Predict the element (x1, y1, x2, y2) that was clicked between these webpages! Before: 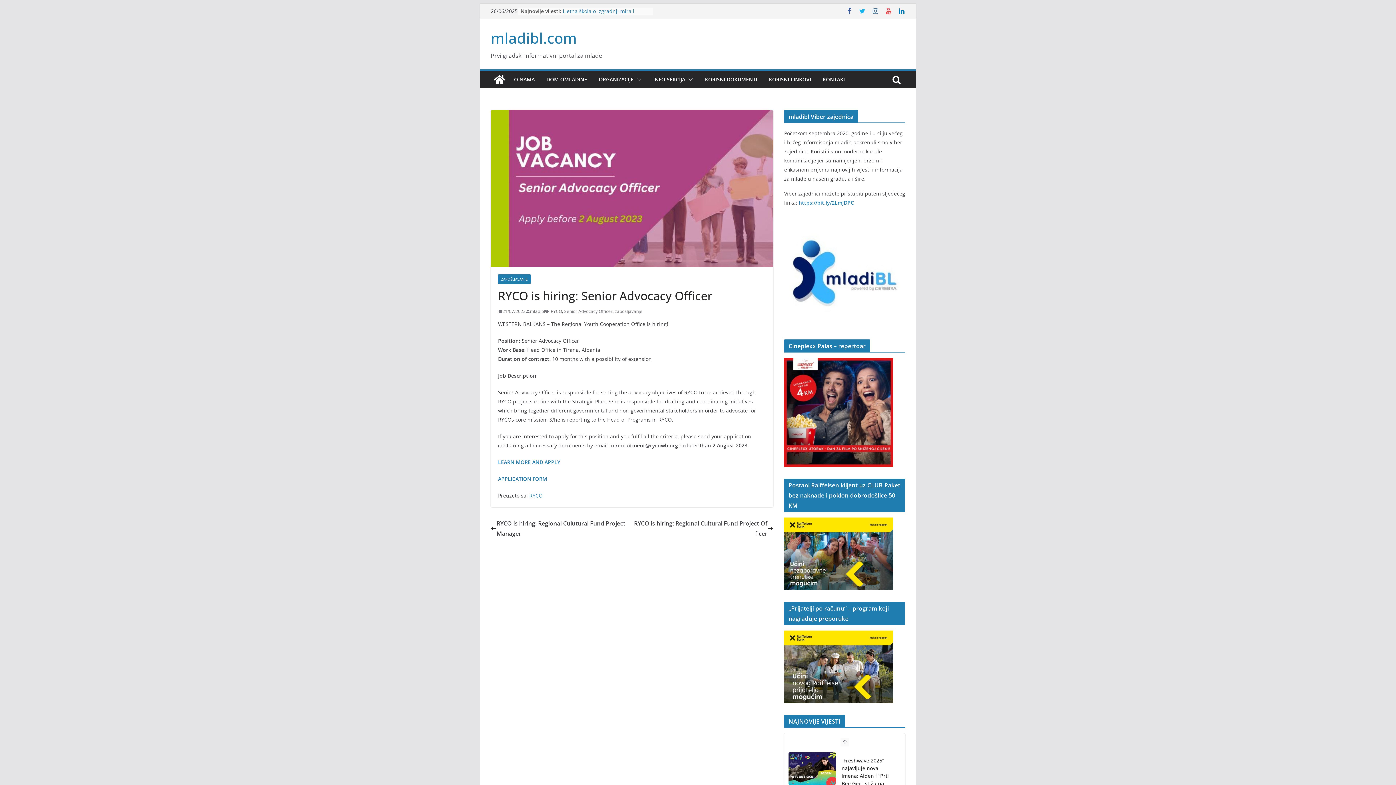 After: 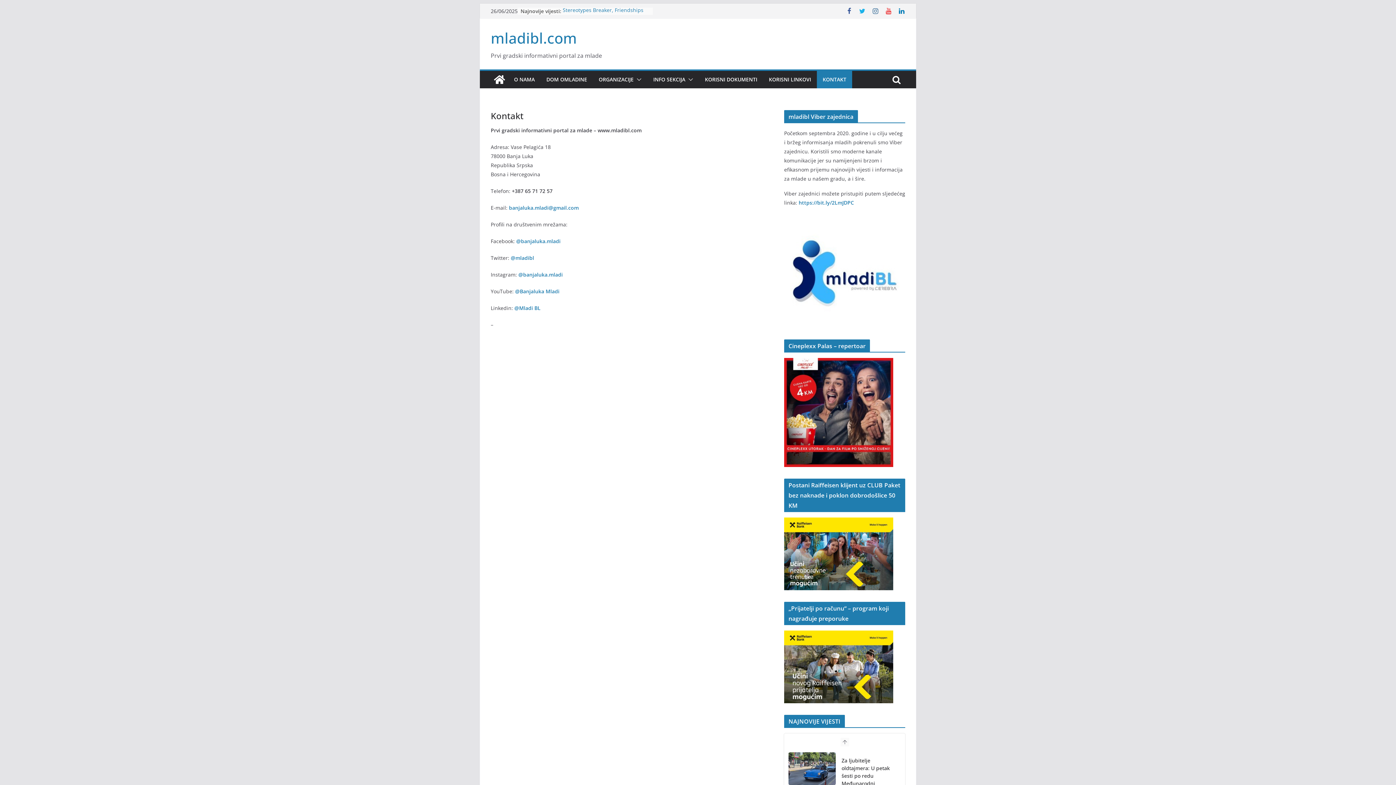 Action: label: KONTAKT bbox: (822, 74, 846, 84)